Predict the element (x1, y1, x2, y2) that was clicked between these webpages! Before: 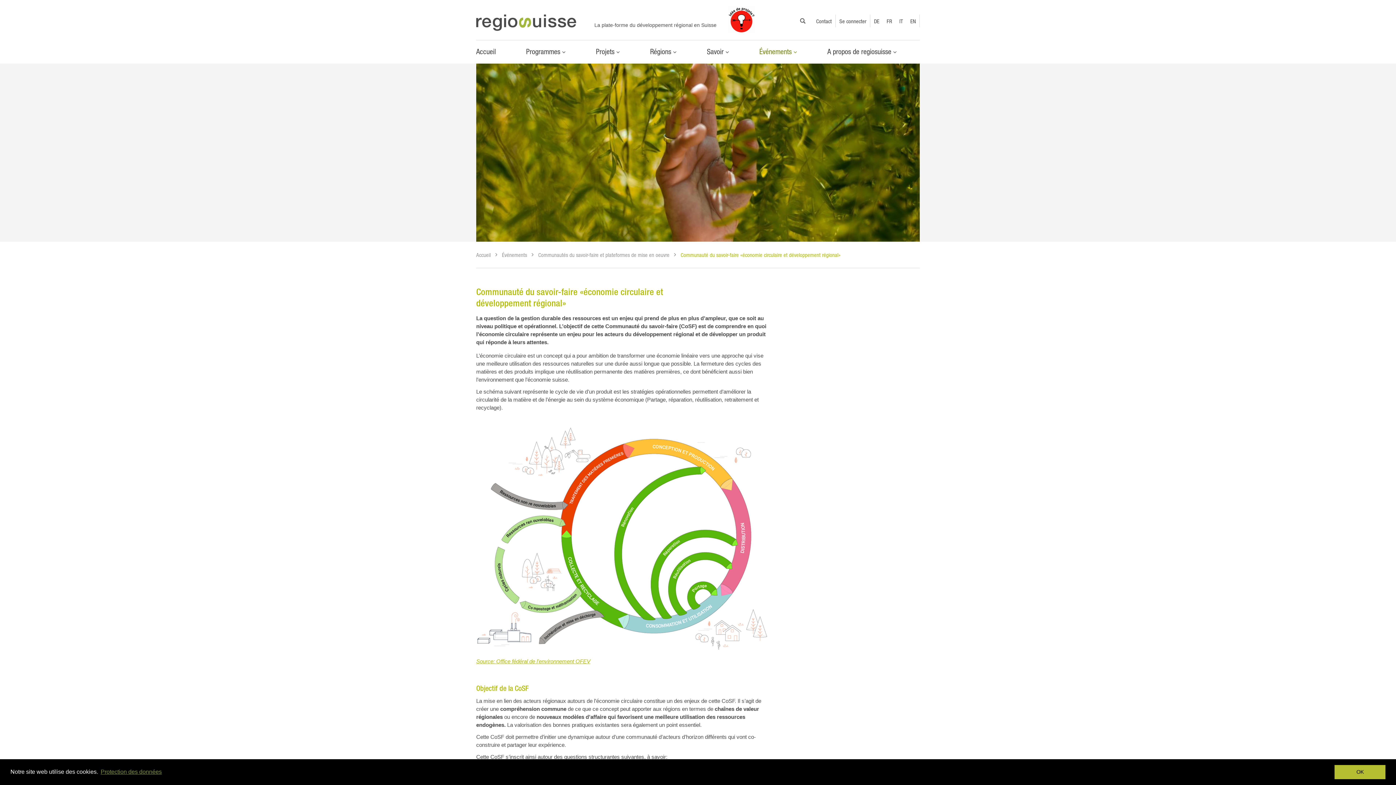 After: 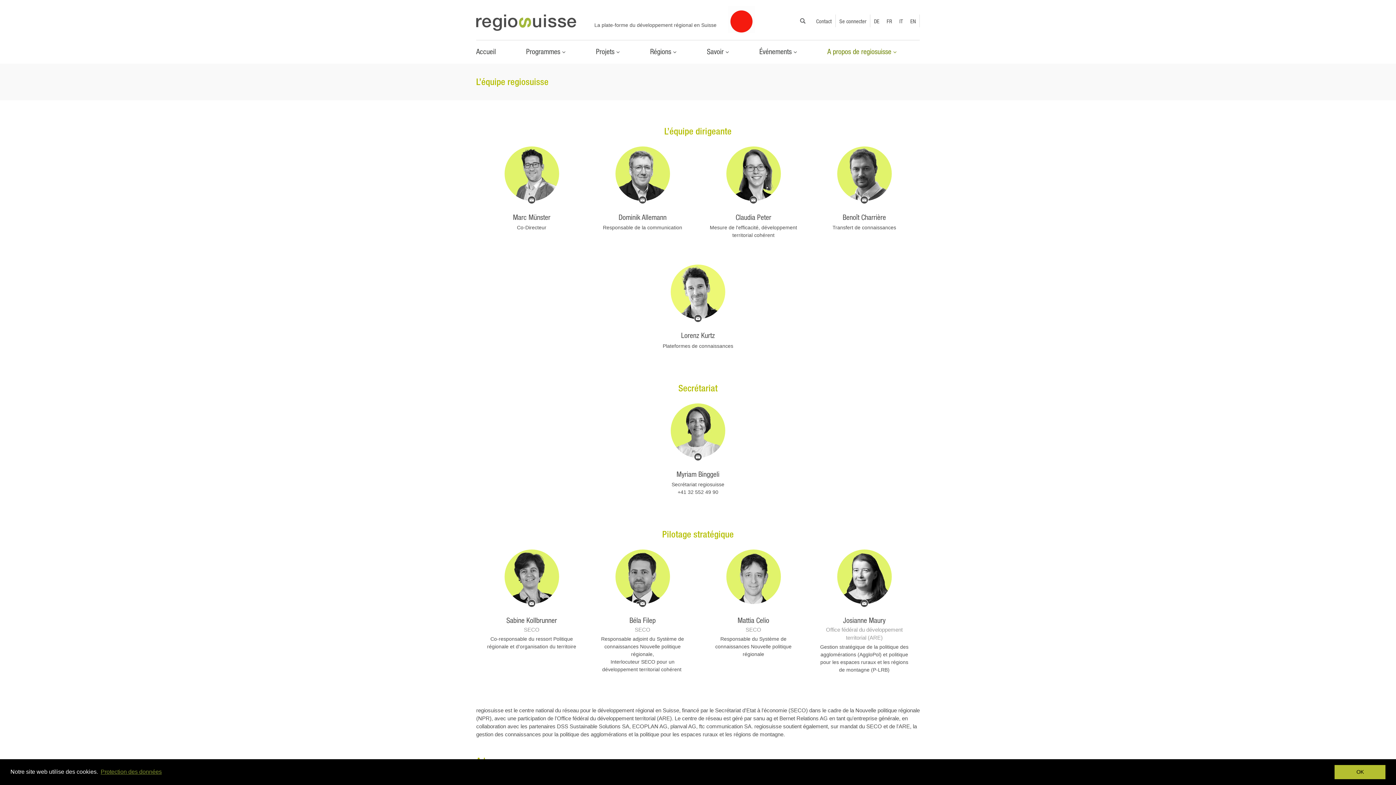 Action: bbox: (812, 14, 835, 27) label: Contact